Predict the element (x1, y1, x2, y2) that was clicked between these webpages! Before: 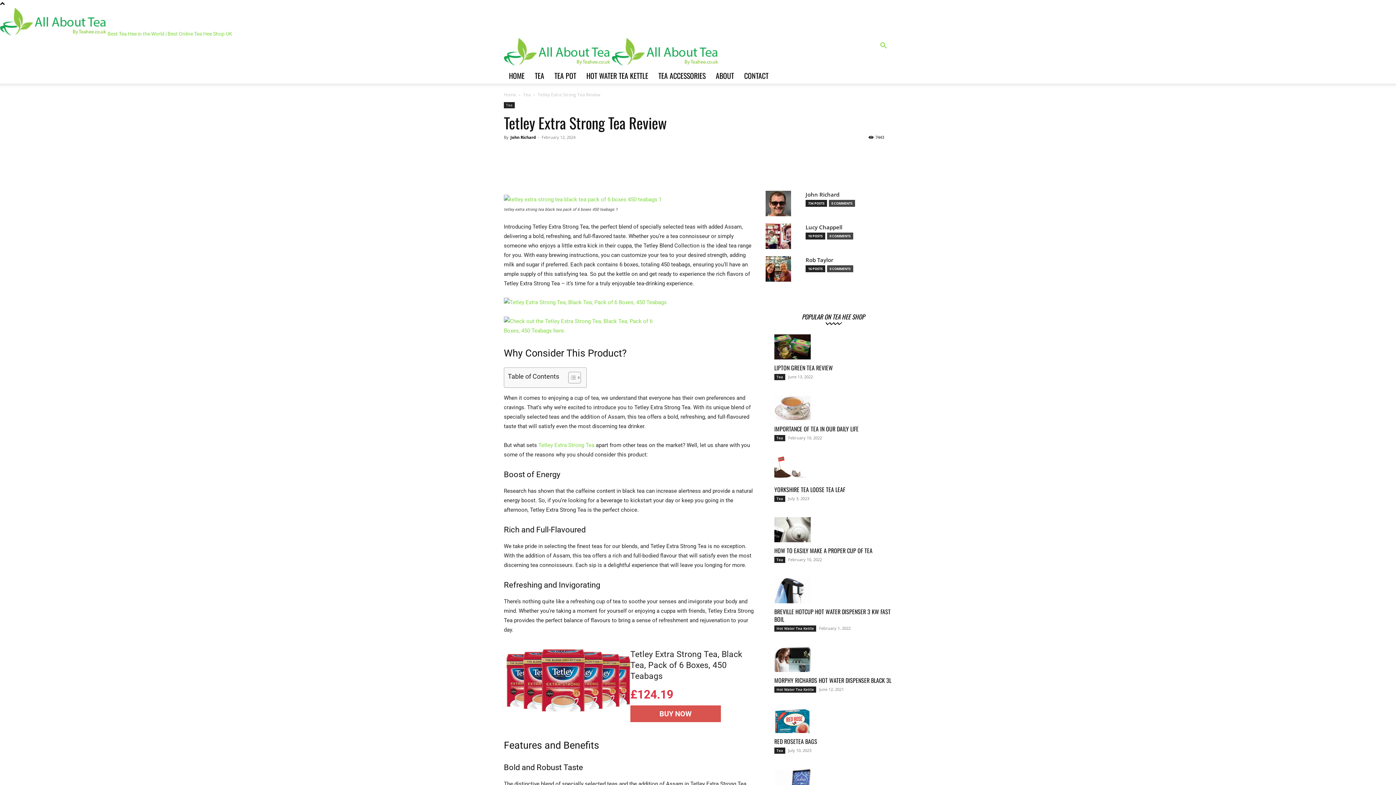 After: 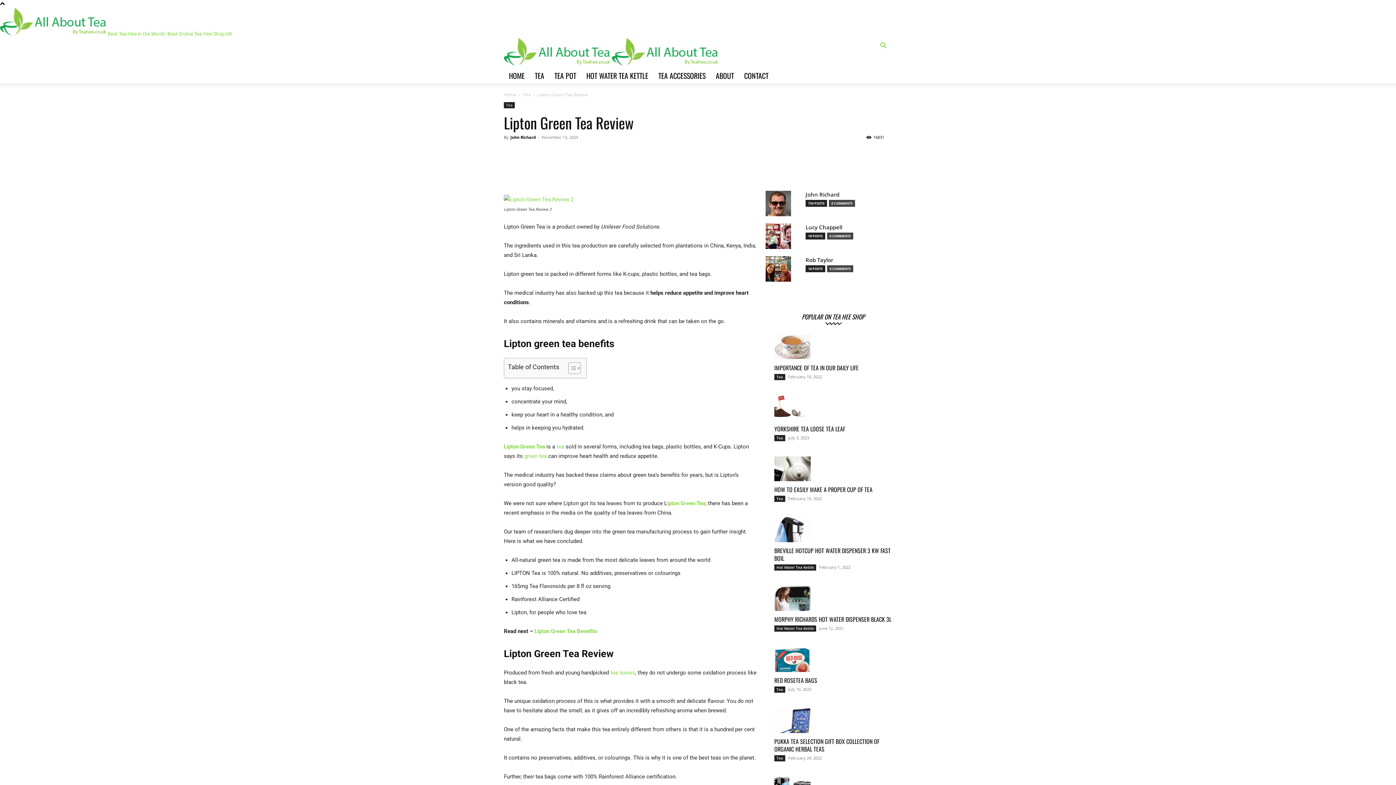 Action: bbox: (774, 334, 892, 359)